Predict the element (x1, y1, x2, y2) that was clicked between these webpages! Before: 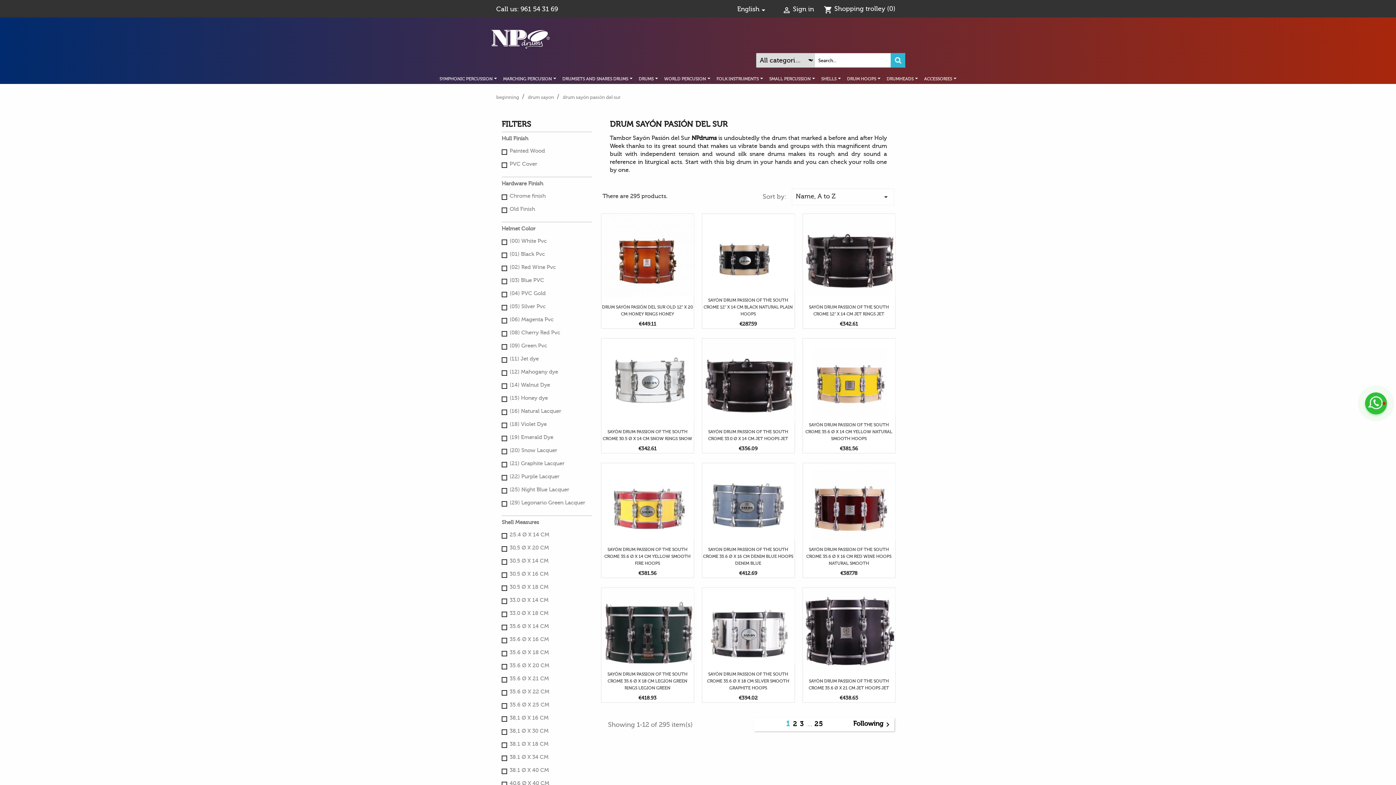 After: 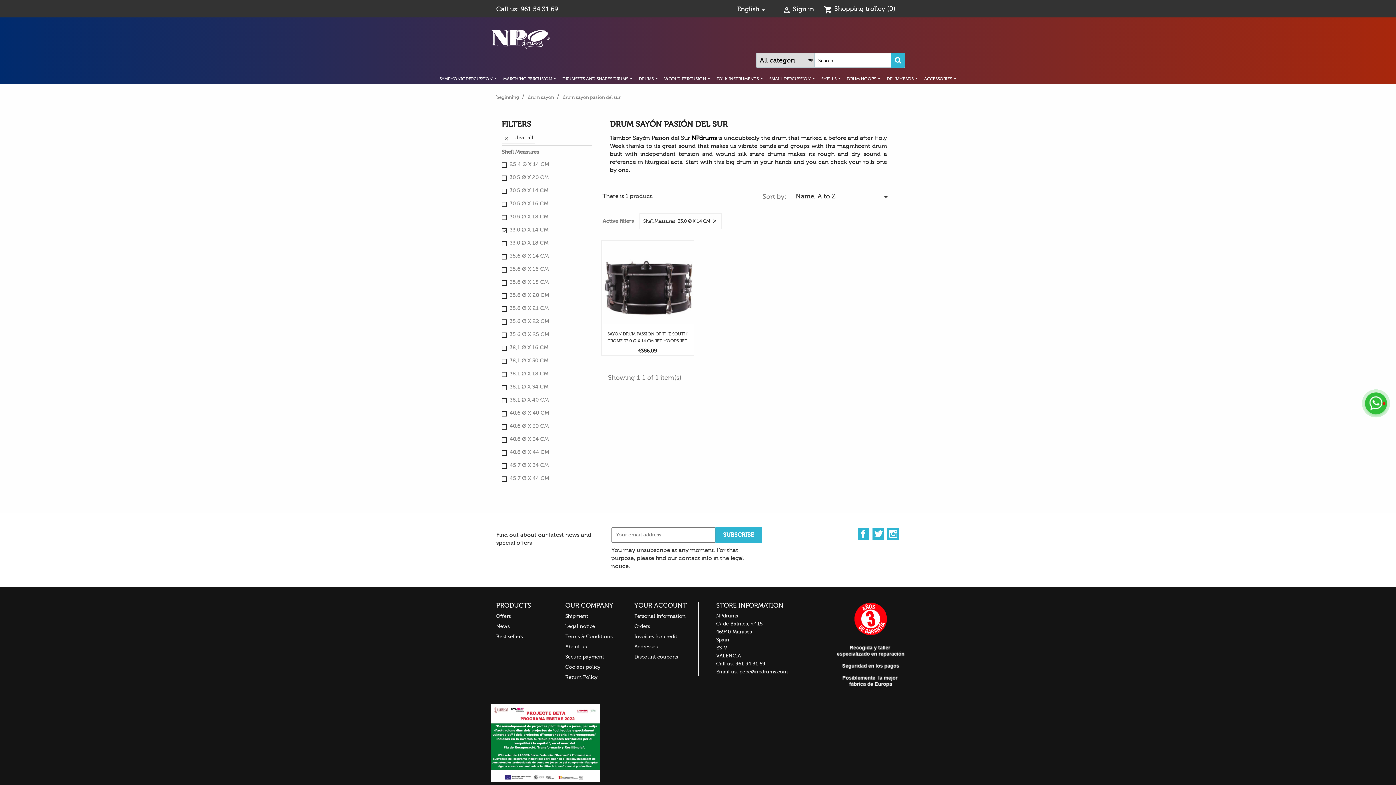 Action: label: 33.0 Ø X 14 CM bbox: (509, 596, 588, 604)